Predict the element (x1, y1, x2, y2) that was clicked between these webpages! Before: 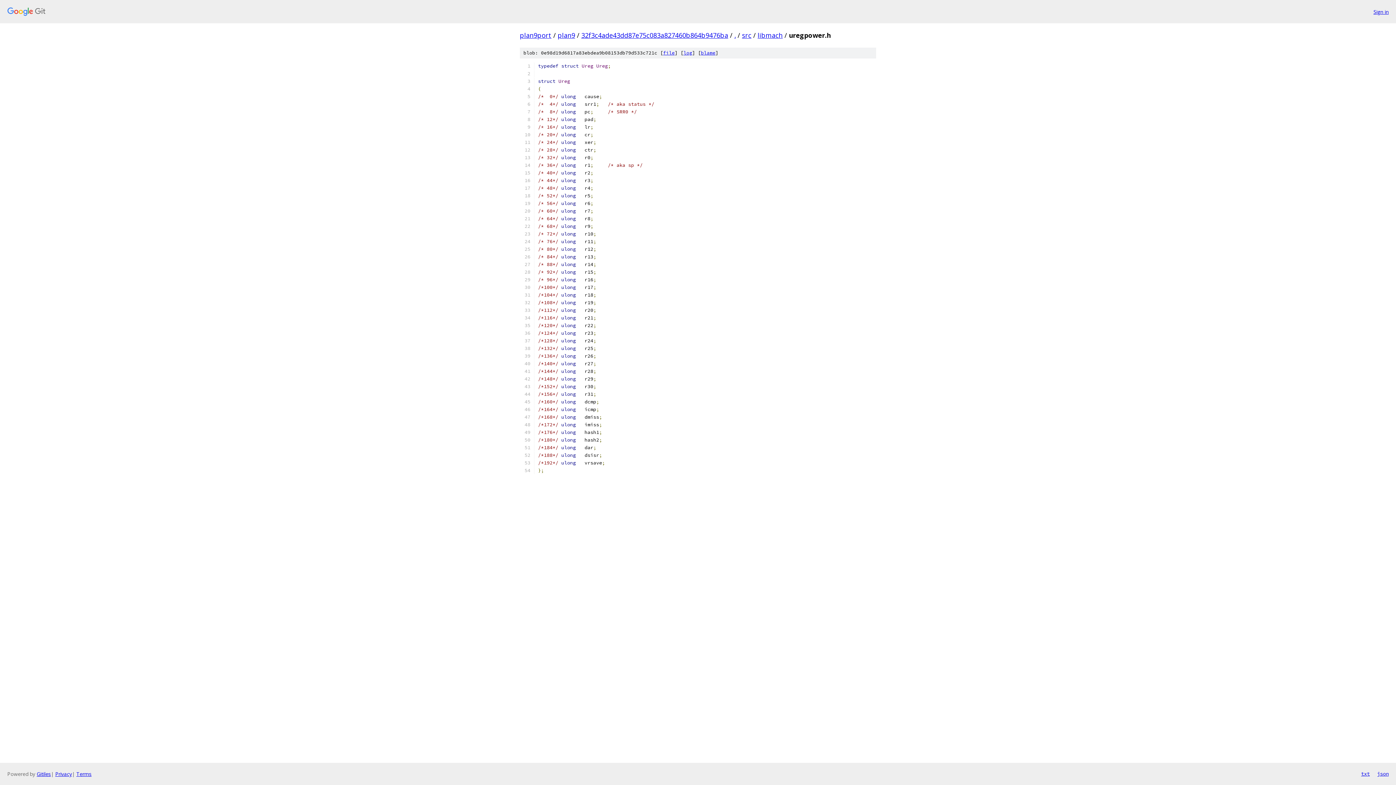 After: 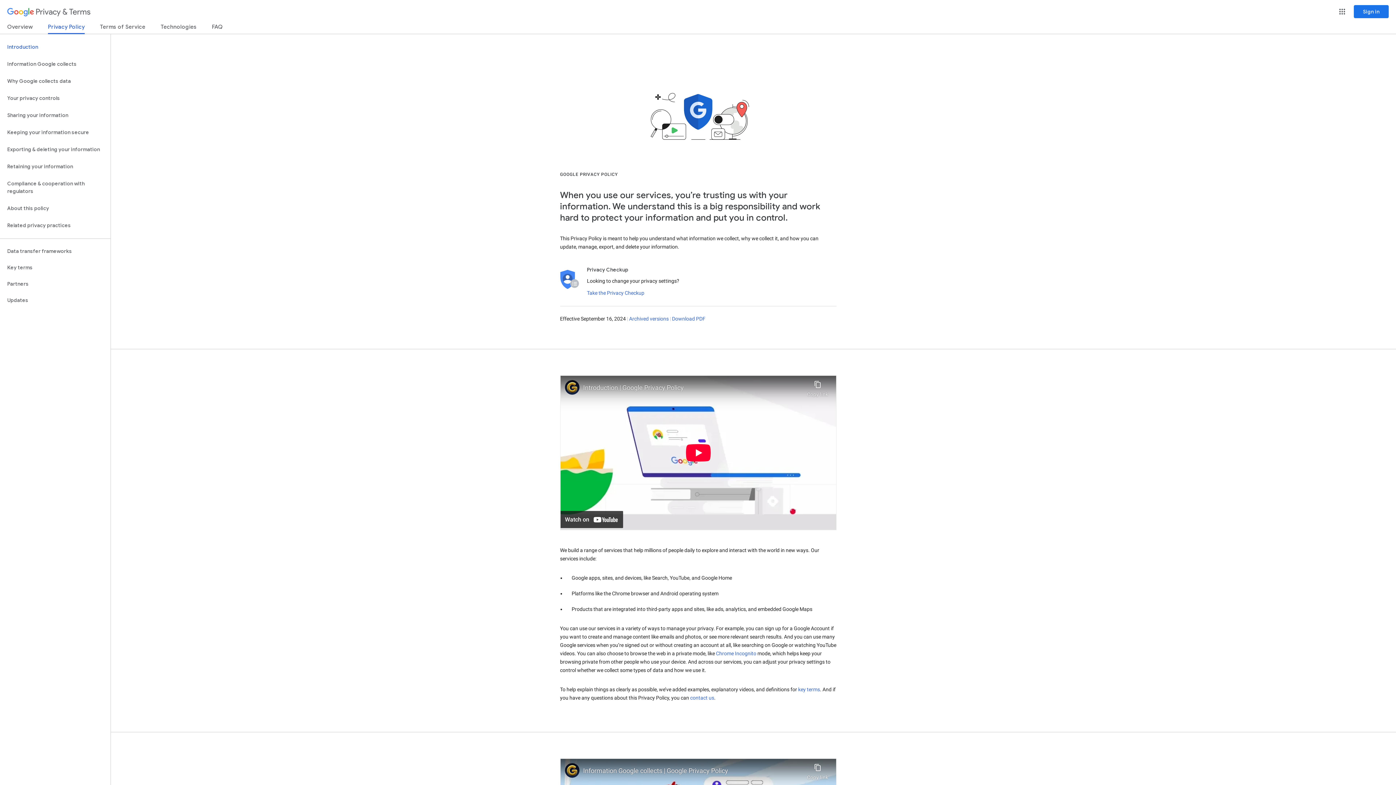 Action: bbox: (55, 770, 72, 777) label: Privacy